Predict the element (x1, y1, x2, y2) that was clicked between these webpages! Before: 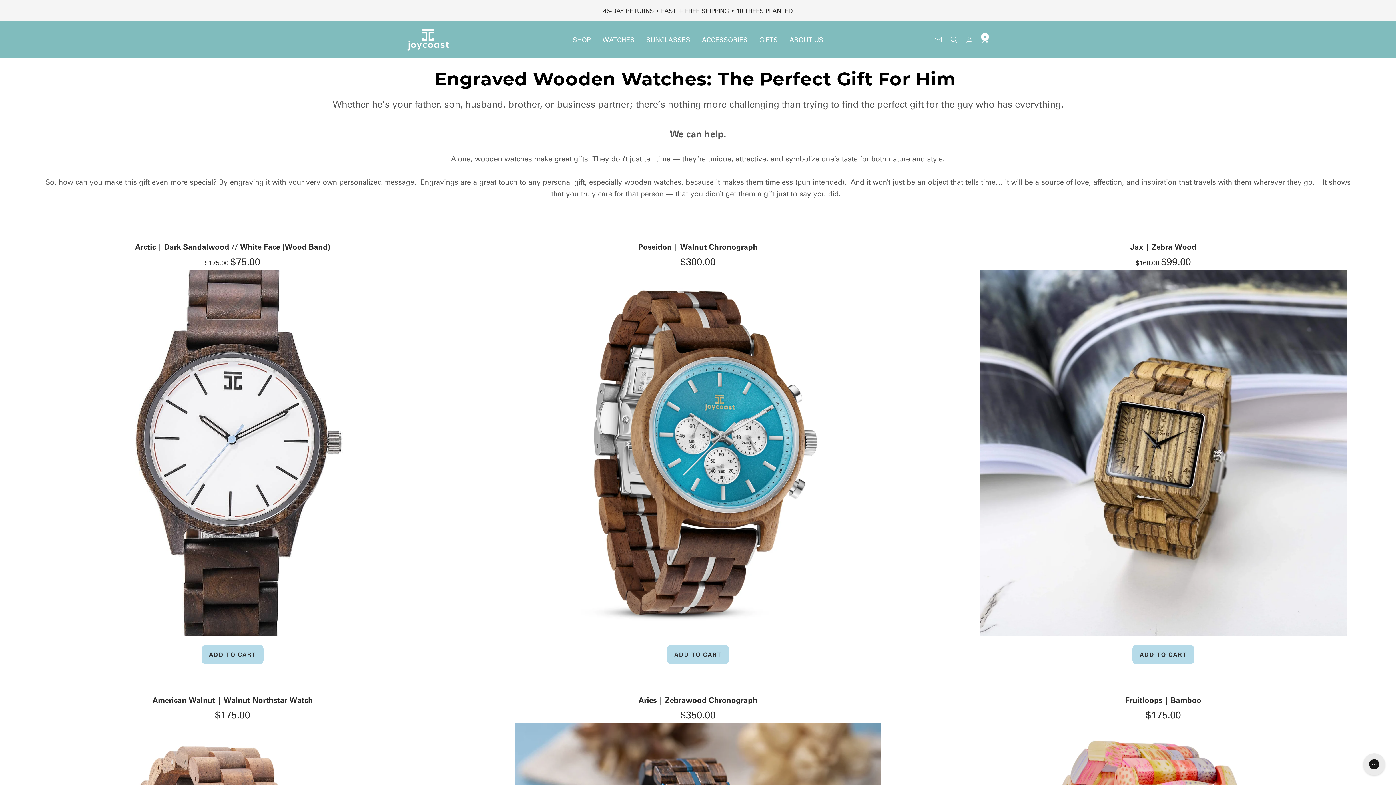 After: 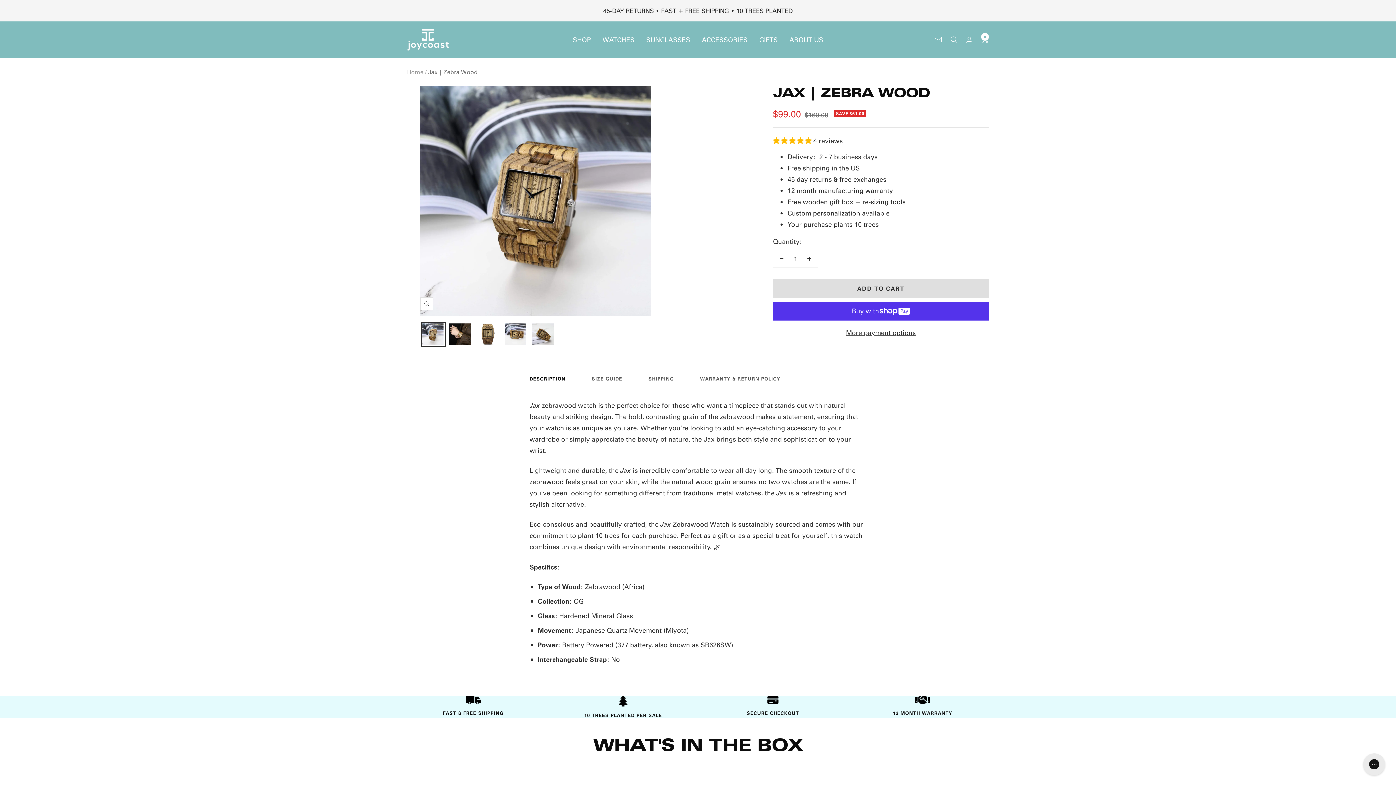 Action: label: Jax | Zebra Wood bbox: (1130, 242, 1196, 250)